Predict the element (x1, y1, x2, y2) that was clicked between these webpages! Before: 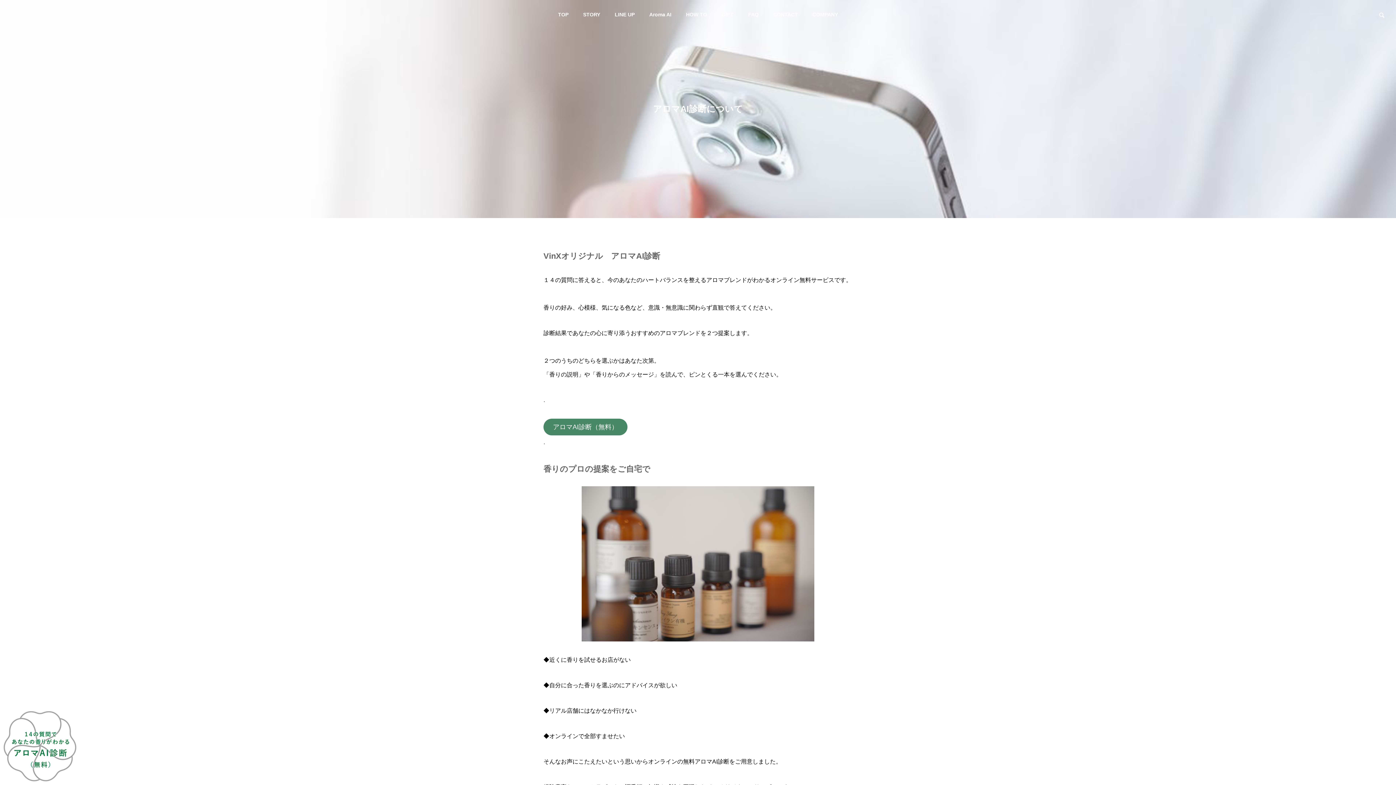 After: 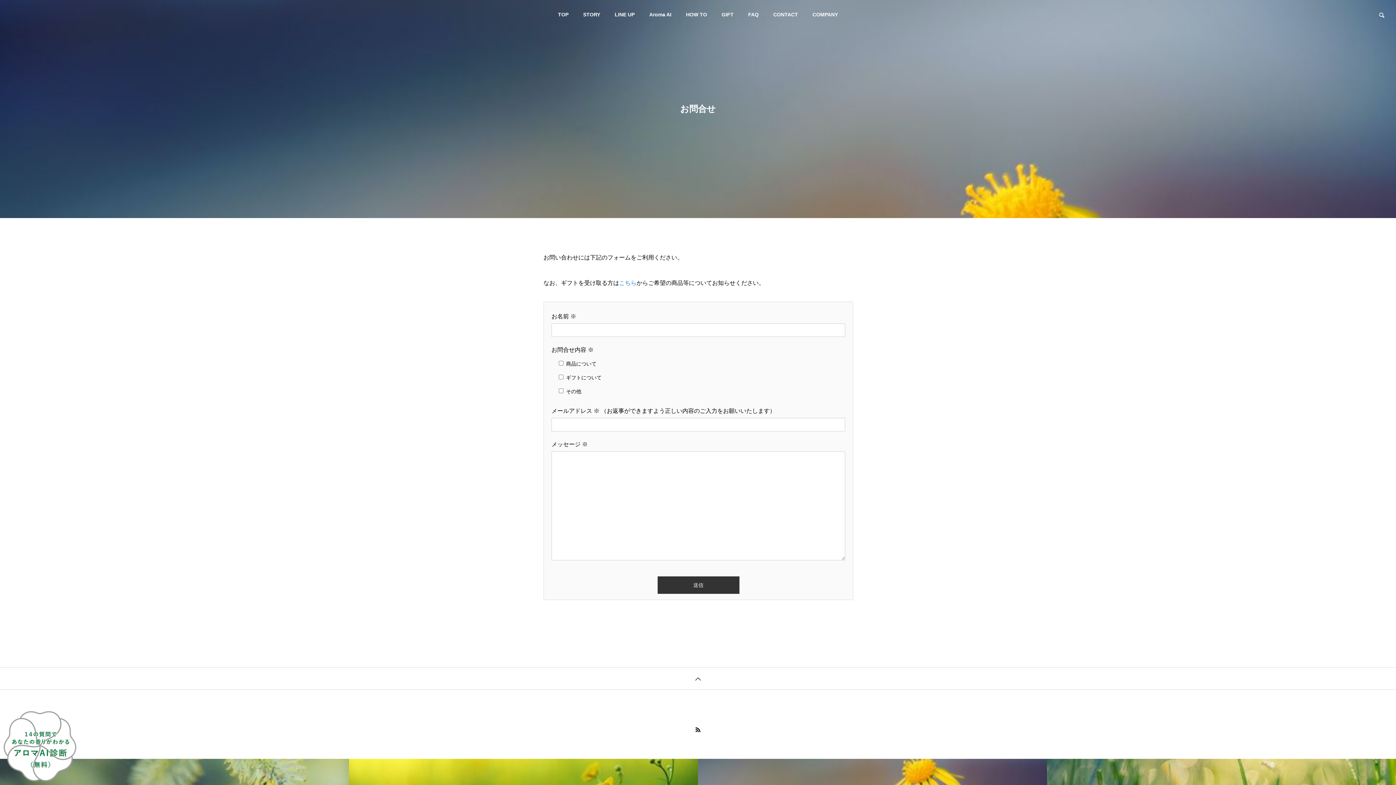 Action: label: CONTACT bbox: (766, 0, 805, 29)